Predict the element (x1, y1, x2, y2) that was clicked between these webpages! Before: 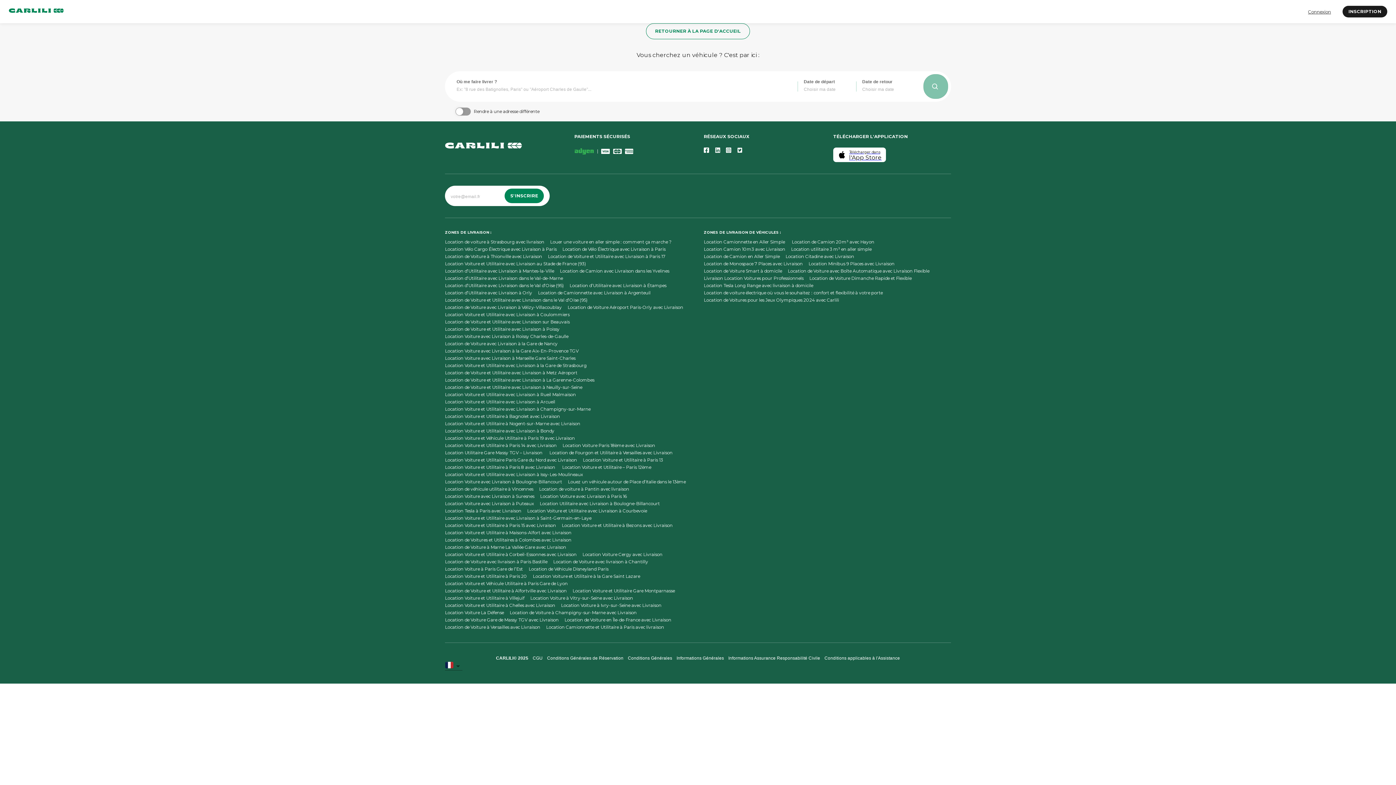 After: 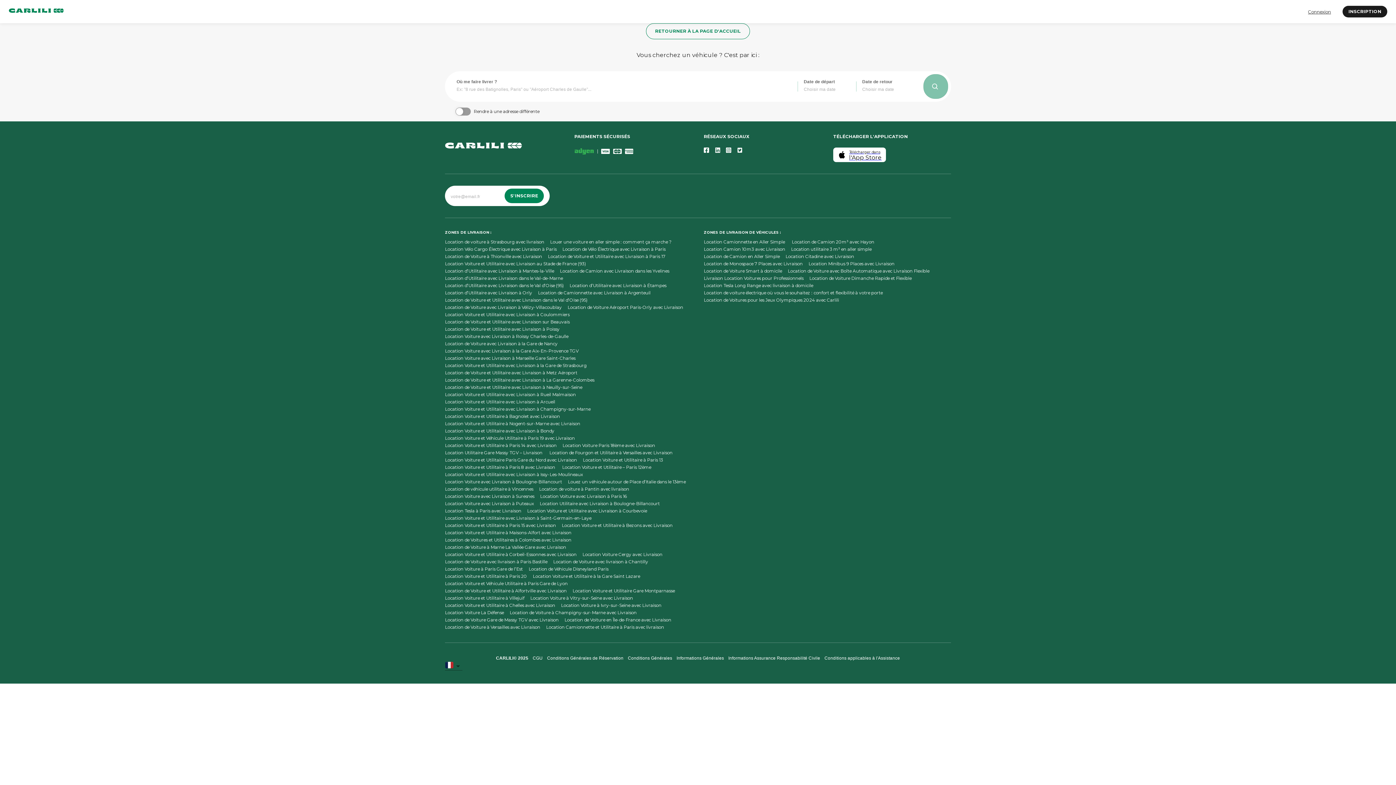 Action: label: Location Voiture et Utilitaire à Paris 8 avec Livraison  bbox: (445, 464, 556, 471)